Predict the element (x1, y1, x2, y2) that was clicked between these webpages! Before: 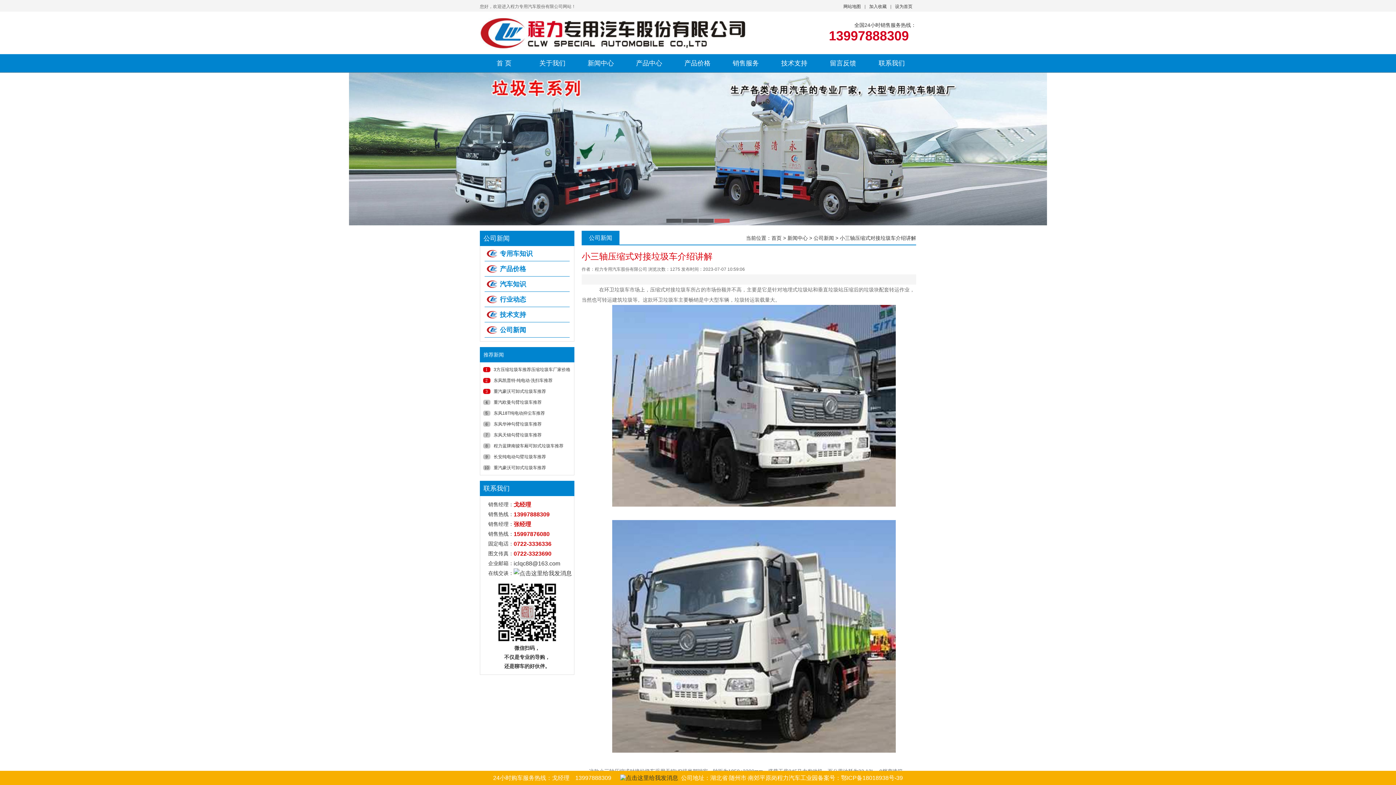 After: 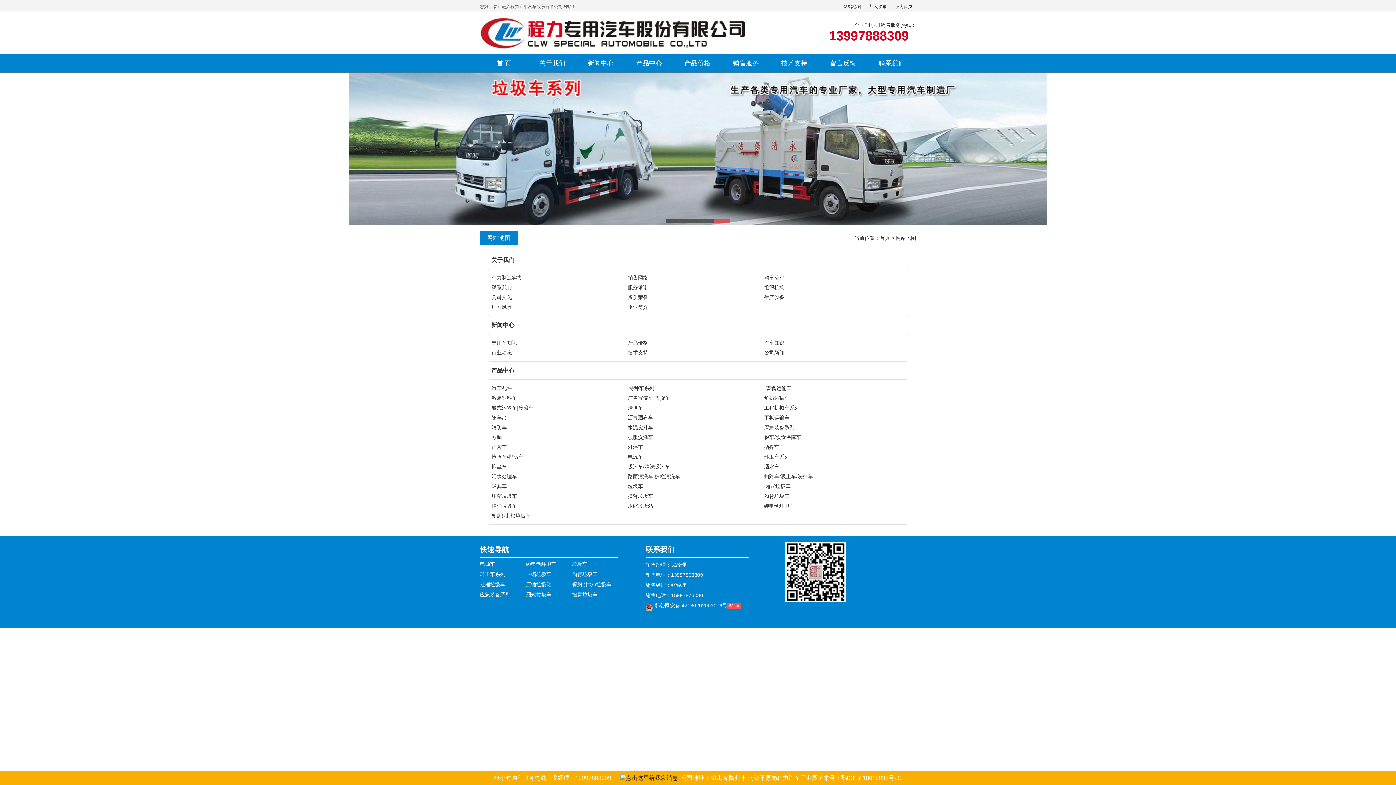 Action: bbox: (843, 4, 861, 9) label: 网站地图